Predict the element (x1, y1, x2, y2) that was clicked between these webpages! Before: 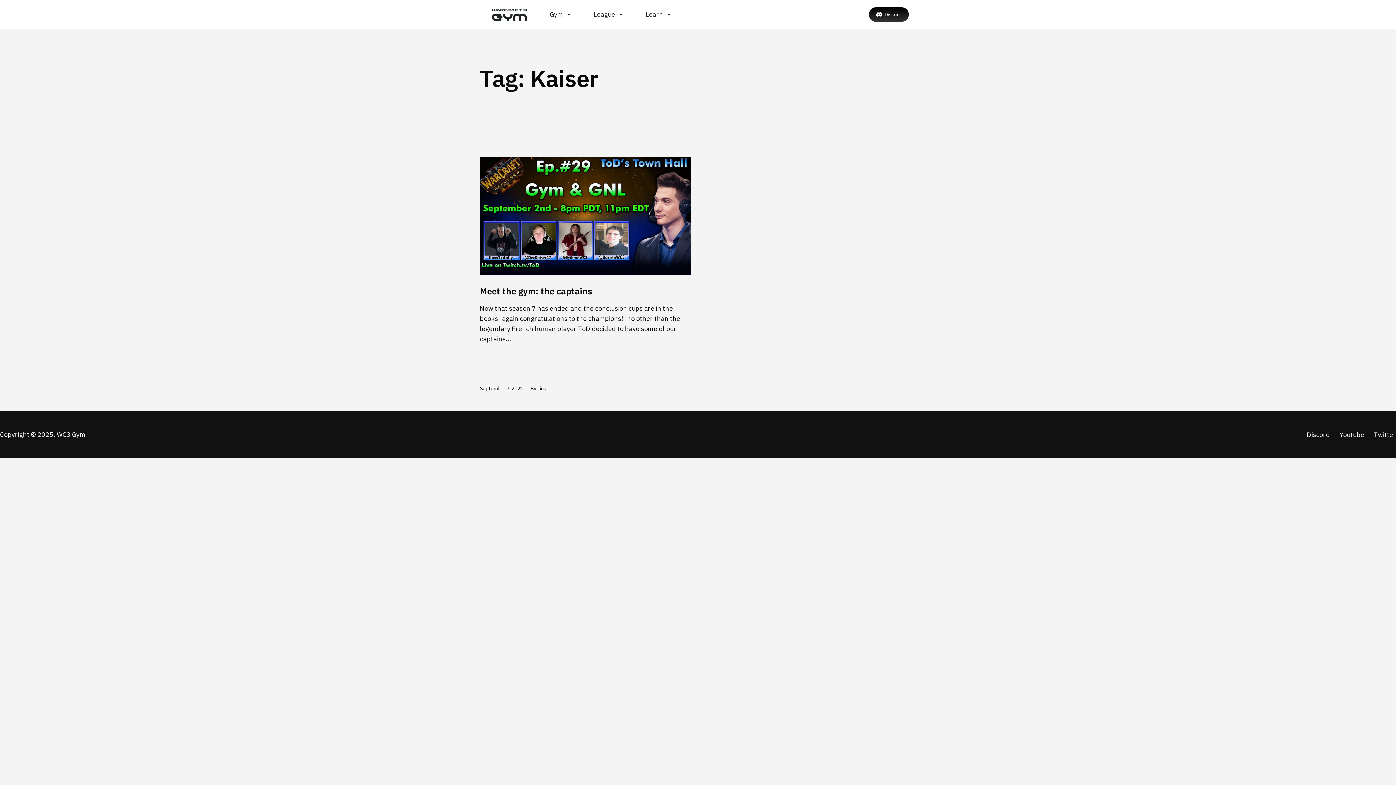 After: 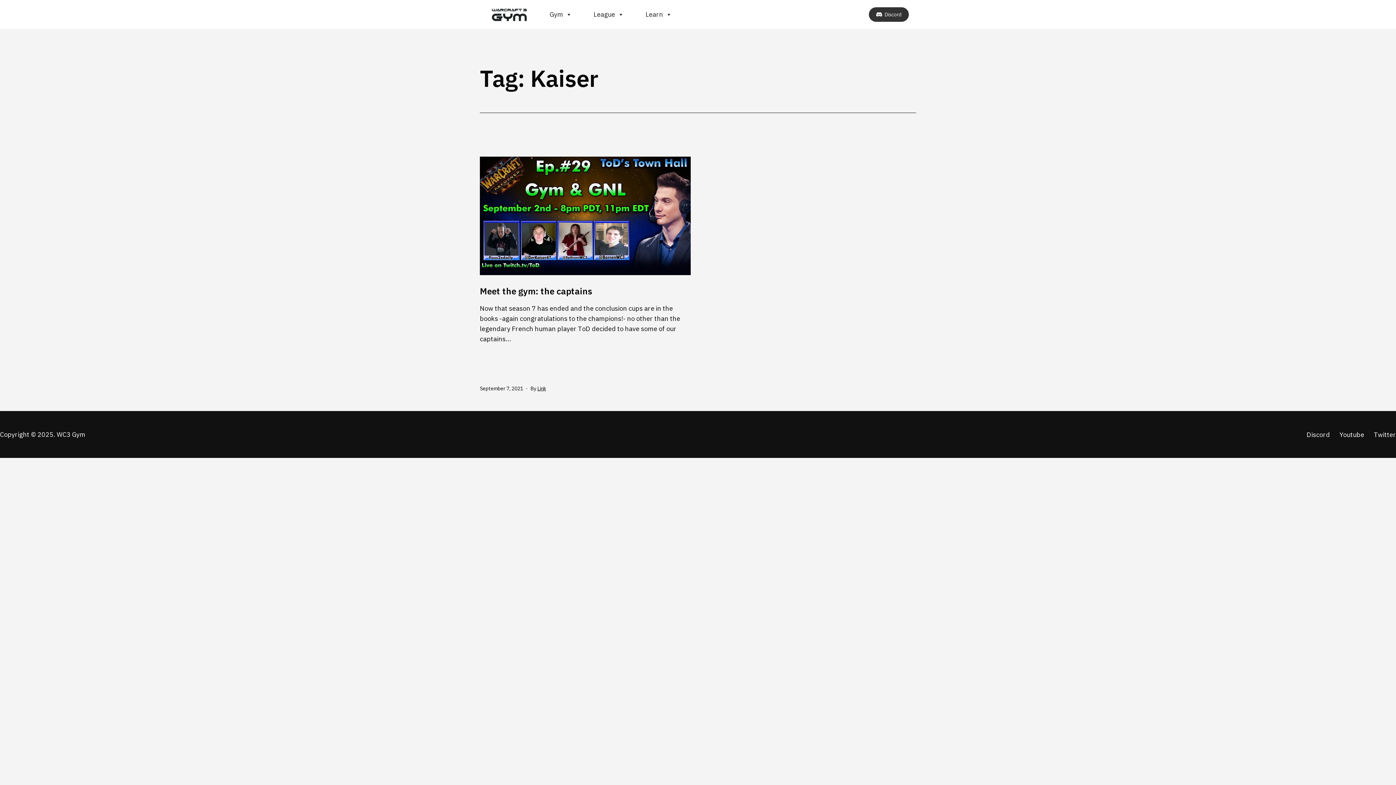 Action: bbox: (868, 7, 909, 21) label: Discord